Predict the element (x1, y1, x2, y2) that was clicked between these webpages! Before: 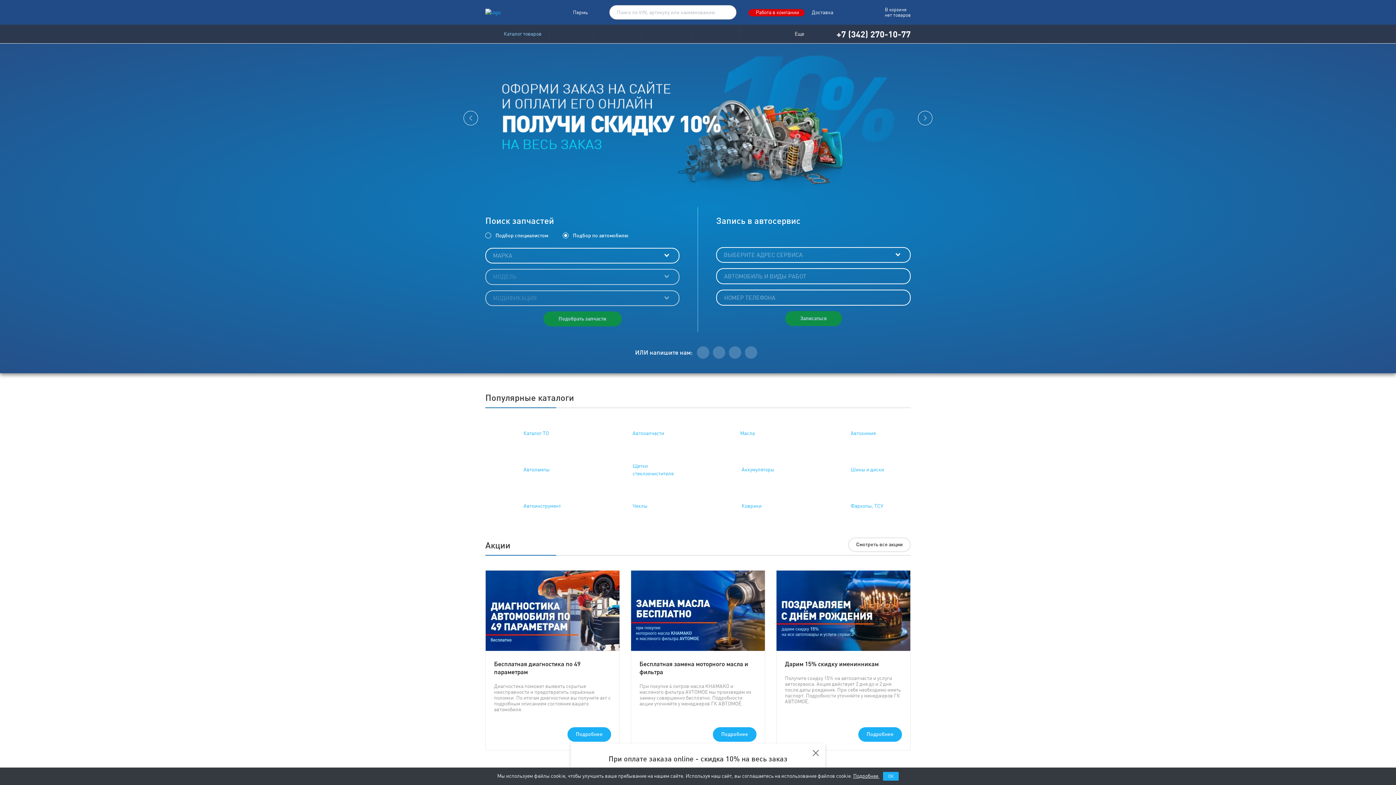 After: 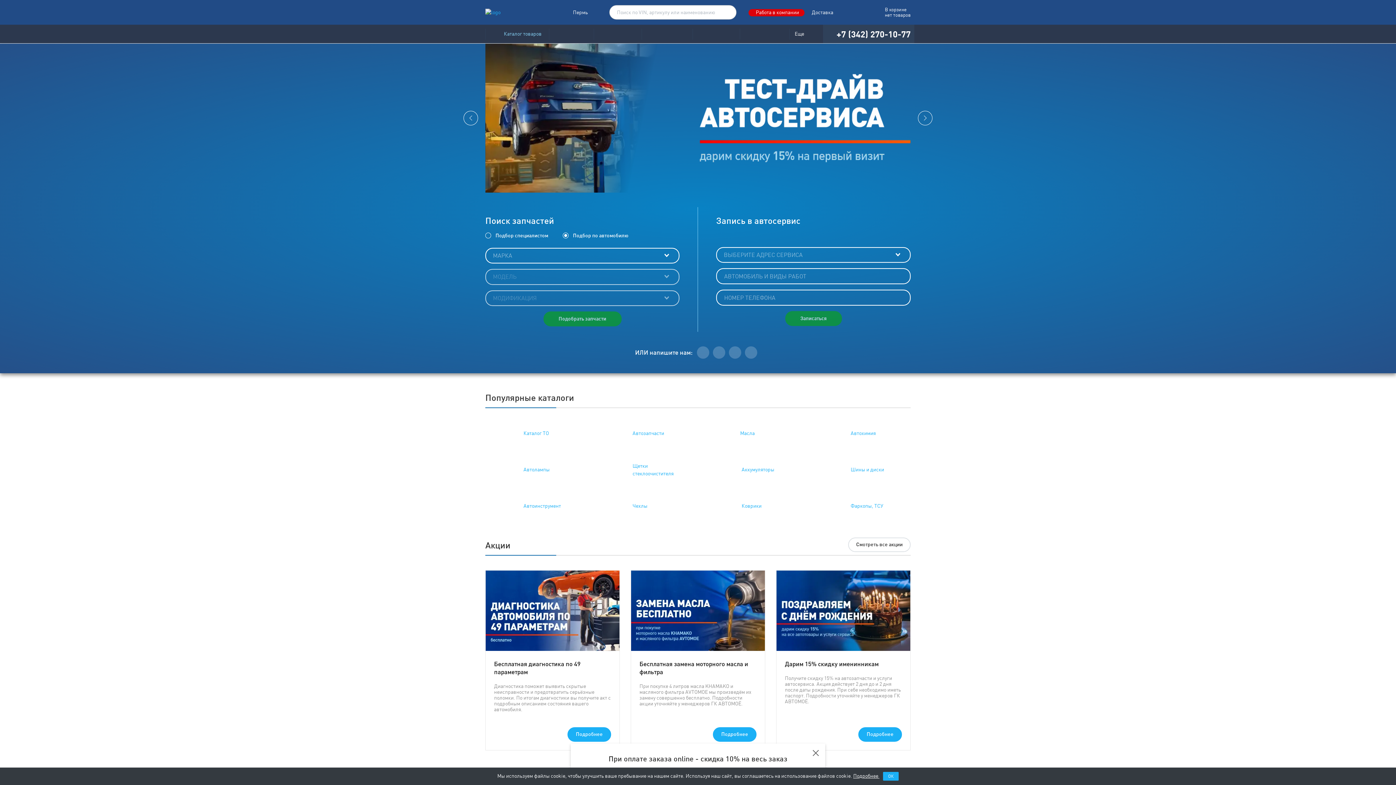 Action: label: +7 (342) 270-10-77 bbox: (826, 24, 910, 43)